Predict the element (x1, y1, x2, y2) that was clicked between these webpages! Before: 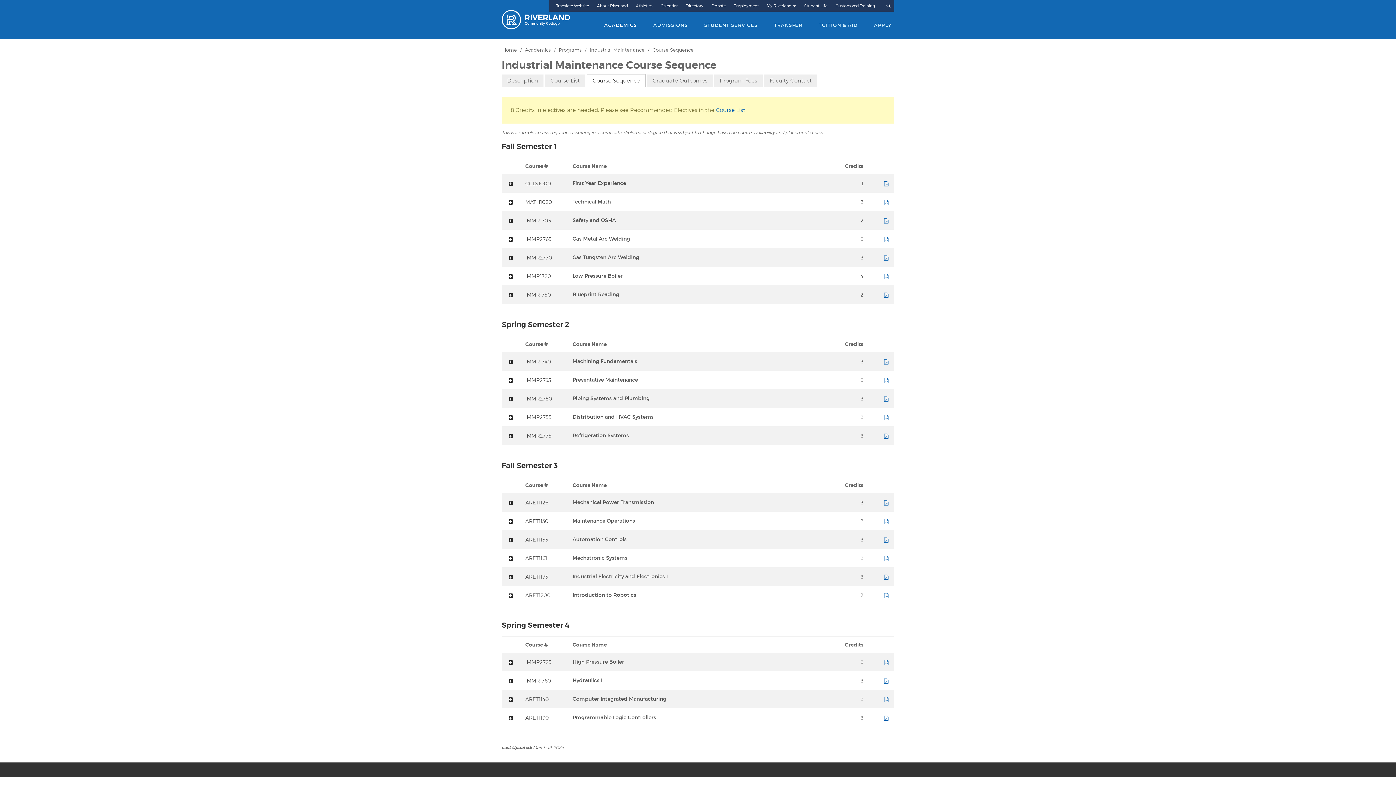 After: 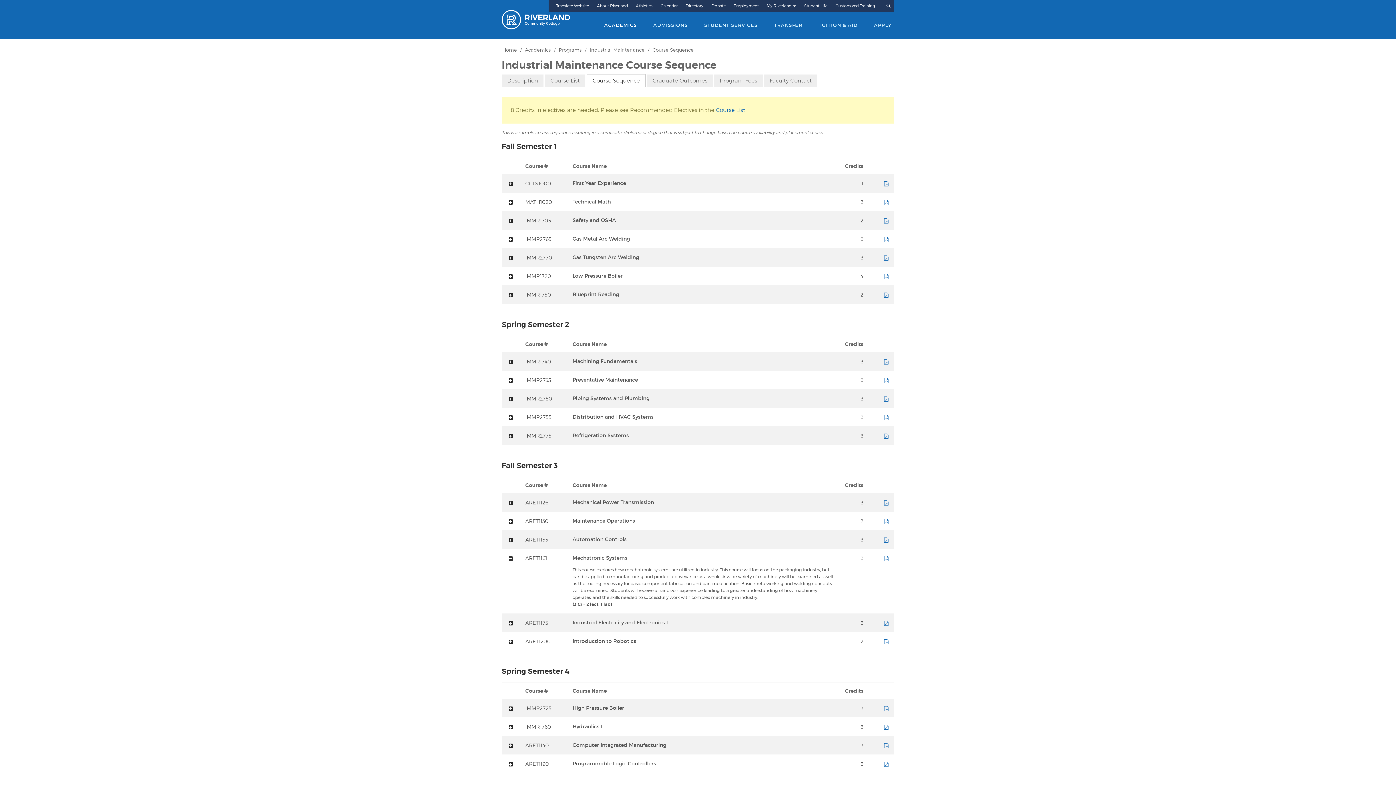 Action: label: toggle summary bbox: (508, 556, 513, 561)